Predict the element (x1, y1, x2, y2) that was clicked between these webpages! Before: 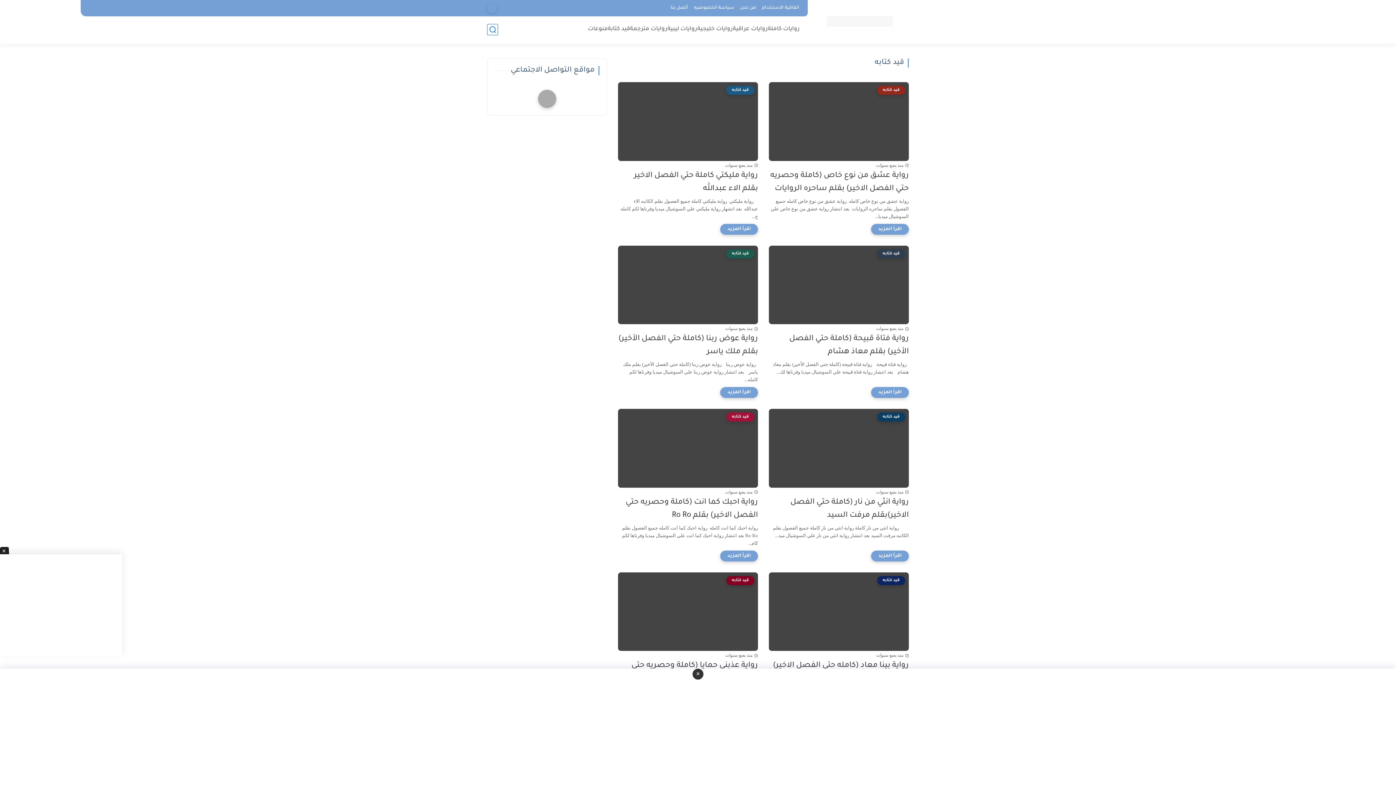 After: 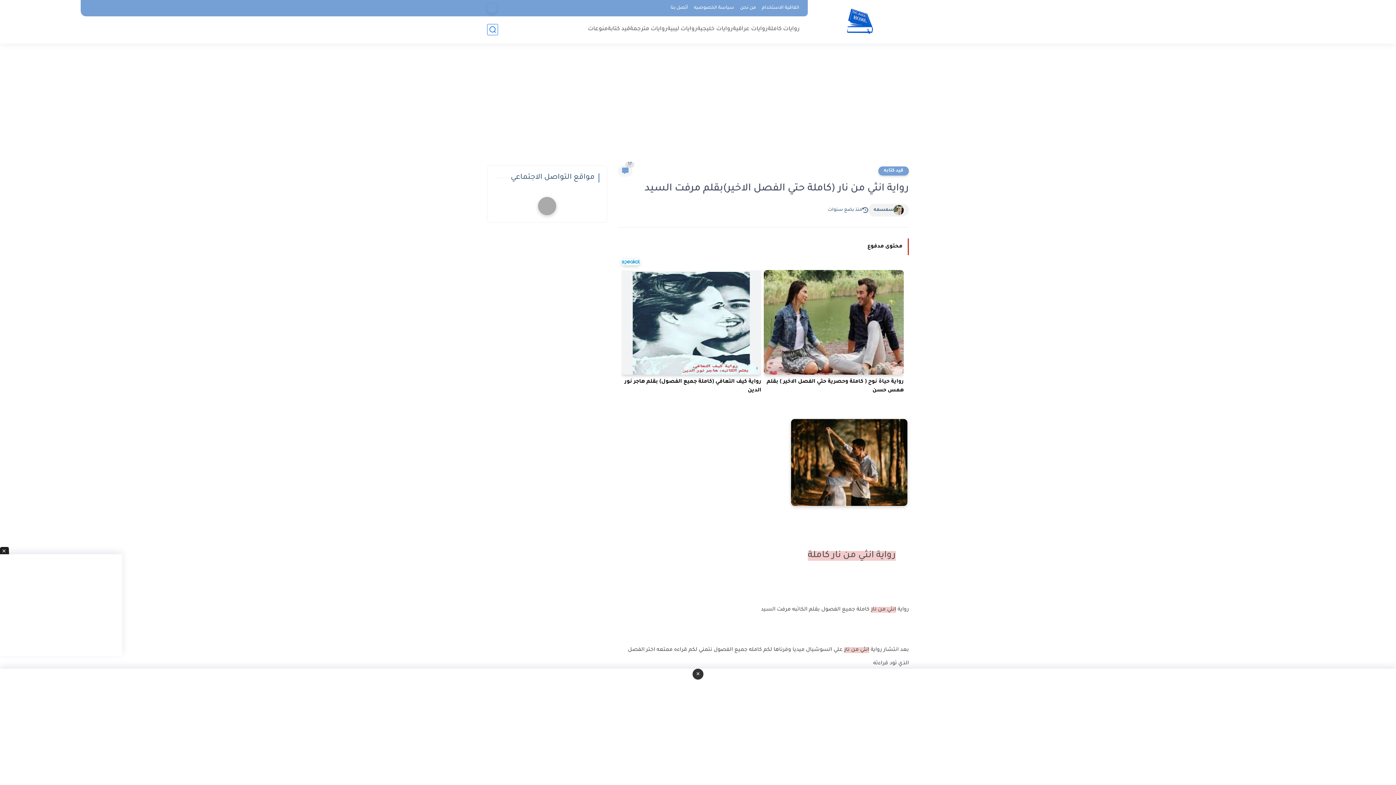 Action: bbox: (769, 409, 909, 487) label: قيد كتابه